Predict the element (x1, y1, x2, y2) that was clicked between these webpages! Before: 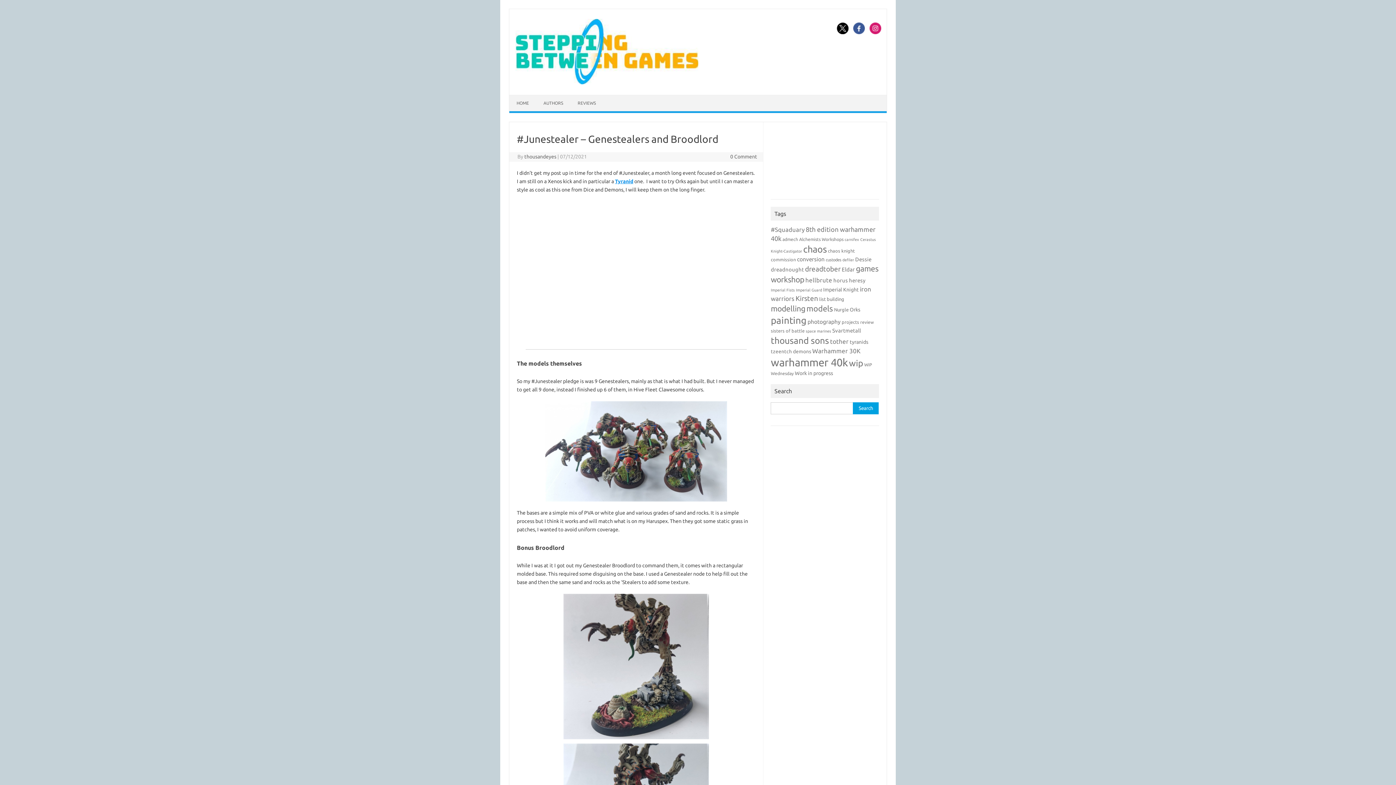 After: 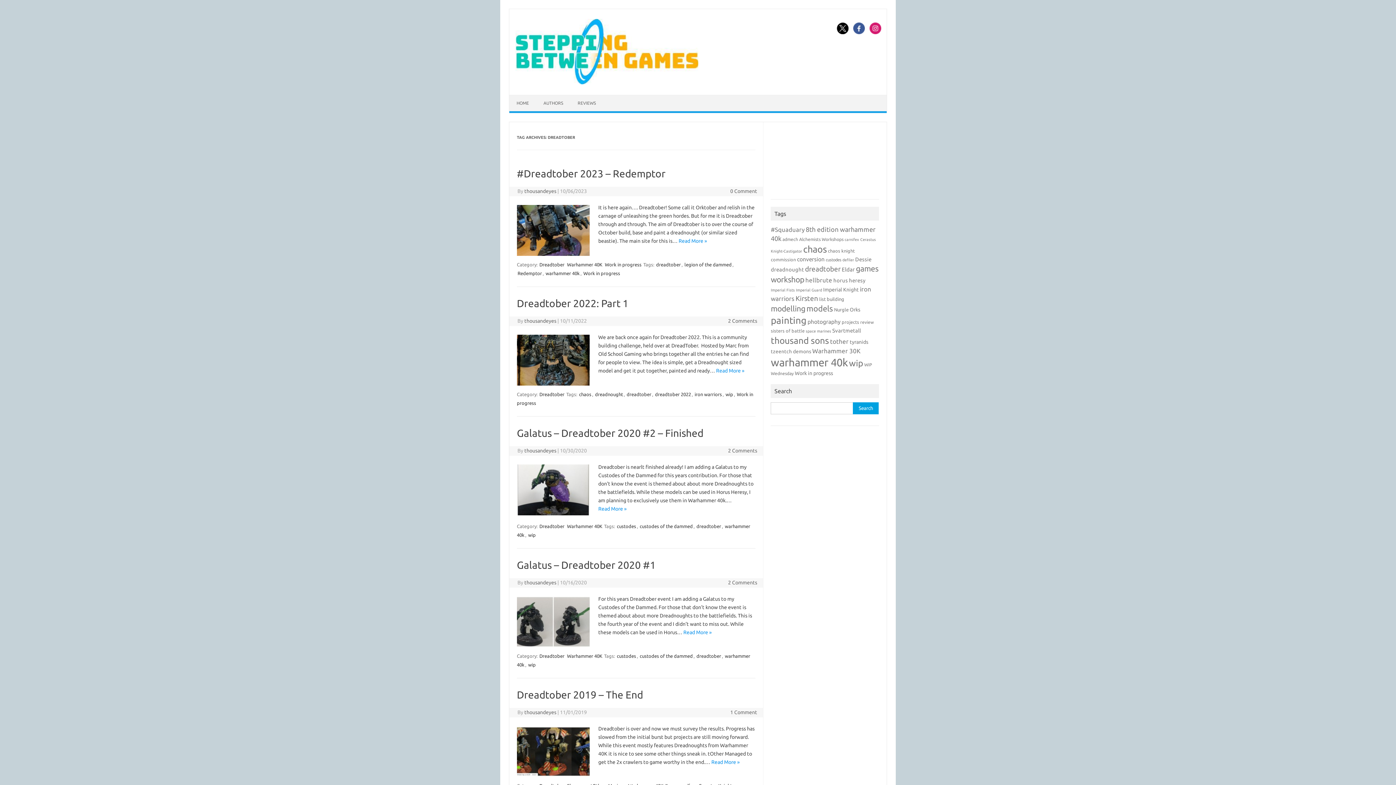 Action: bbox: (805, 265, 840, 273) label: dreadtober (33 items)